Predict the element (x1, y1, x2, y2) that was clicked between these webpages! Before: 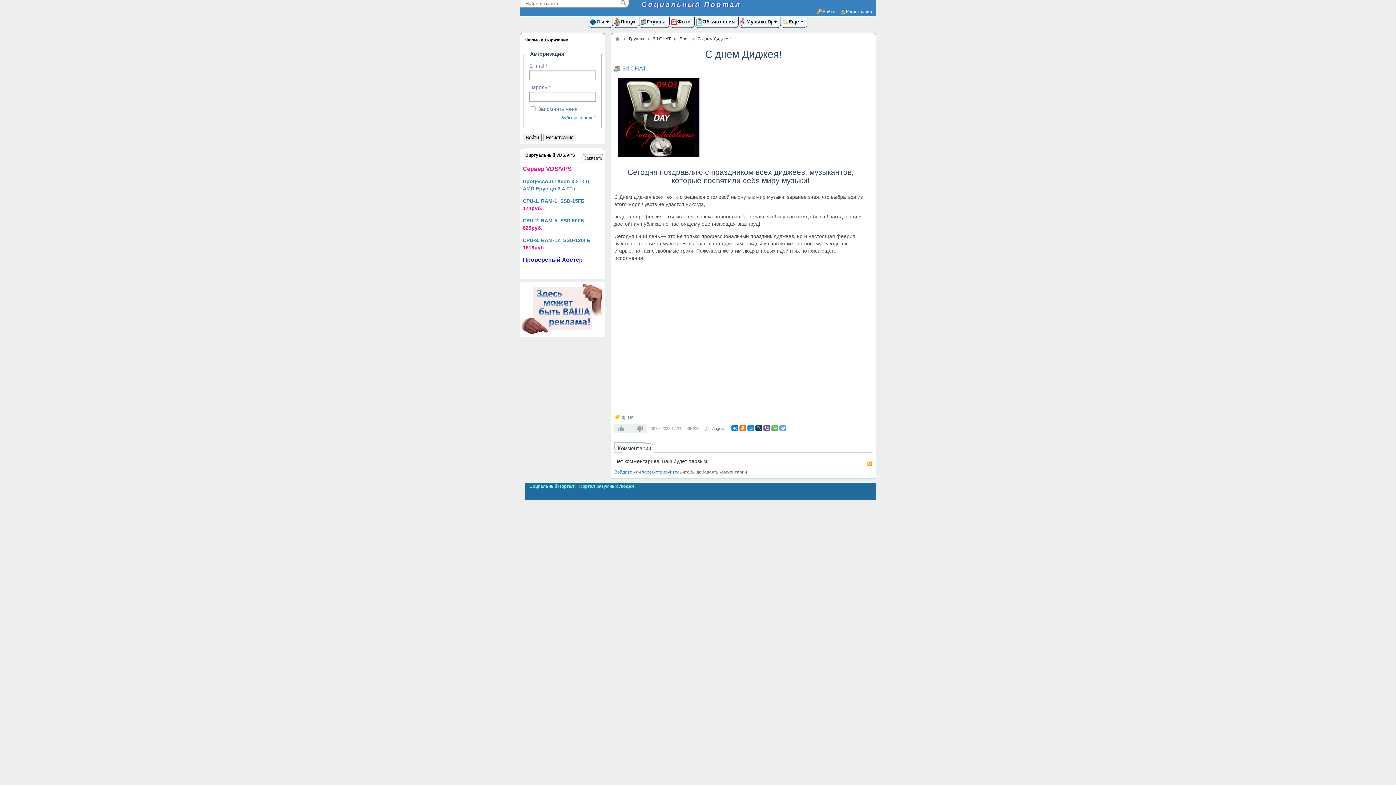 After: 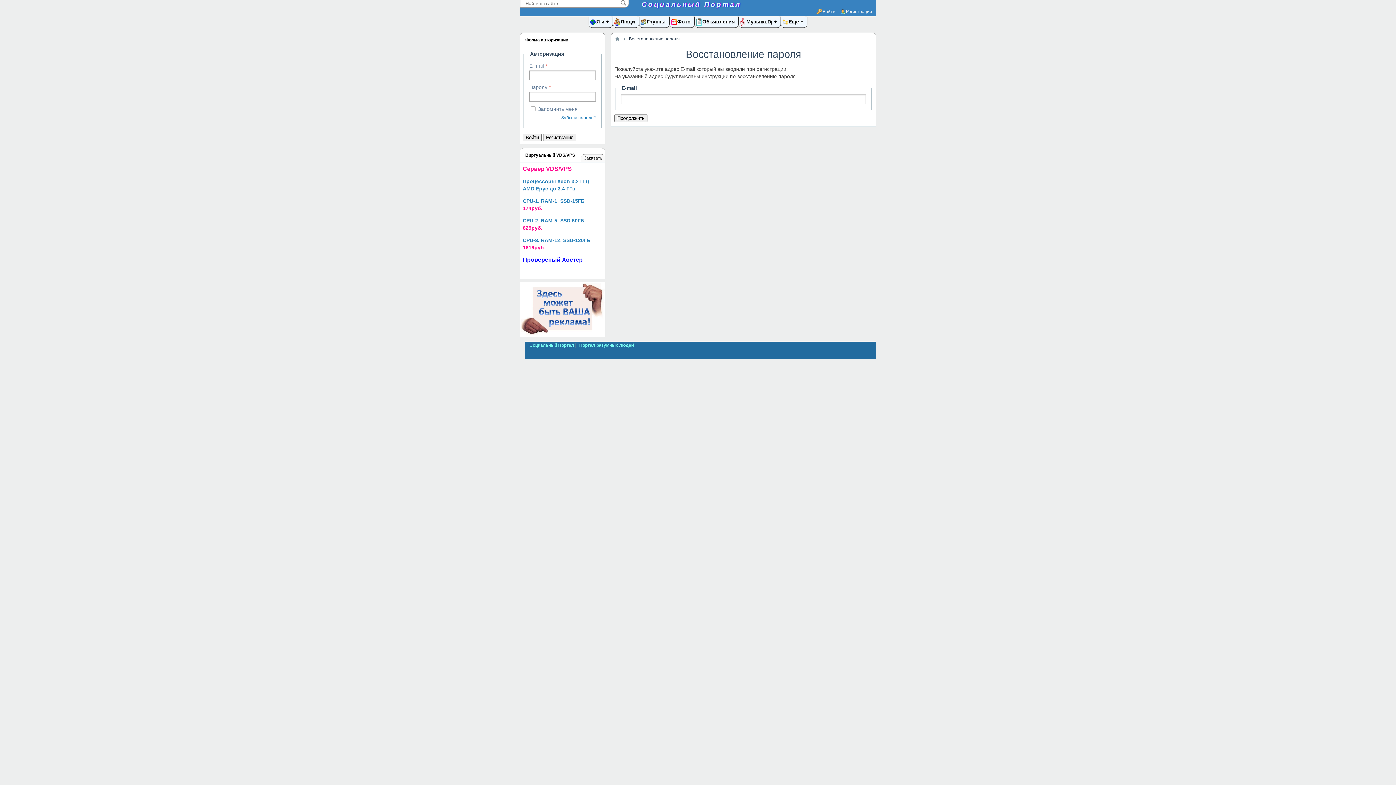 Action: label: Забыли пароль? bbox: (561, 114, 596, 121)